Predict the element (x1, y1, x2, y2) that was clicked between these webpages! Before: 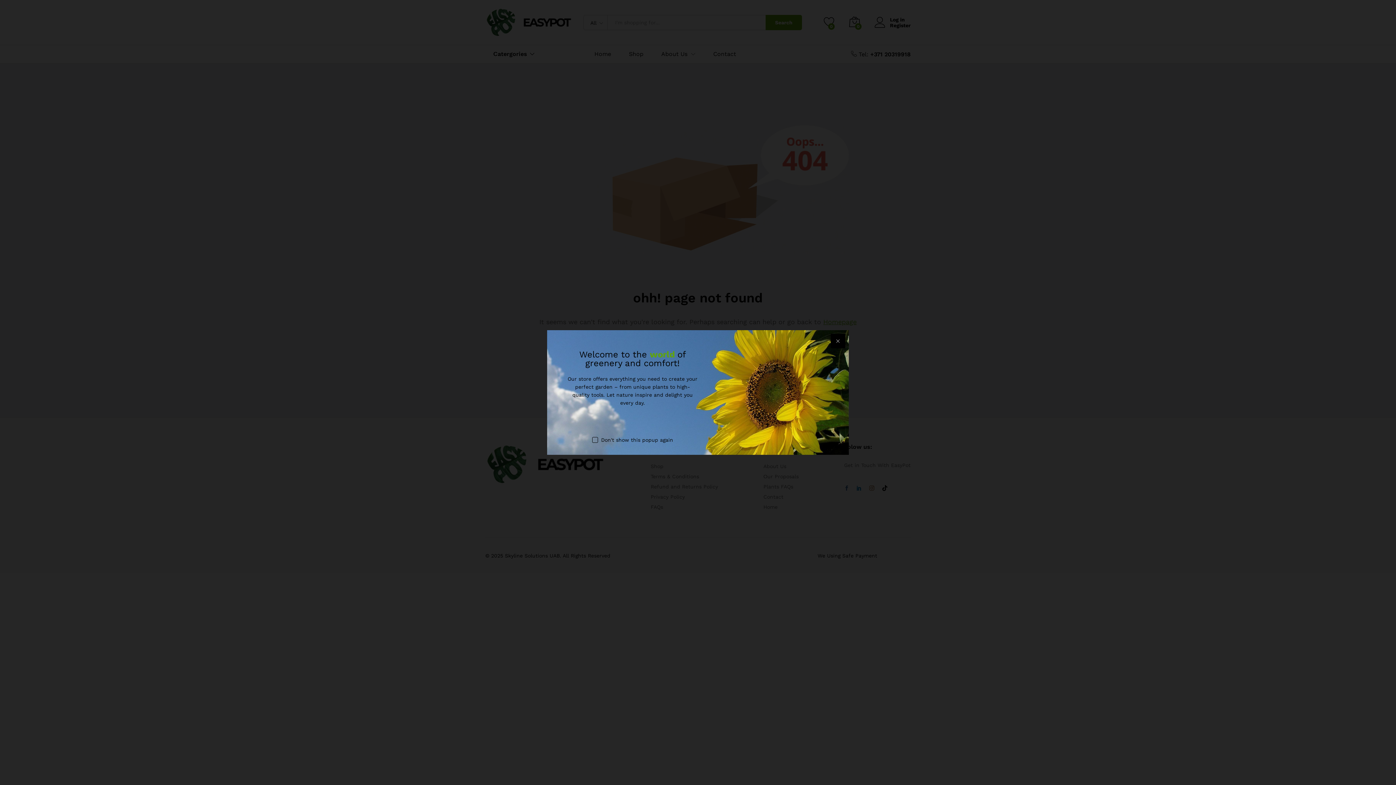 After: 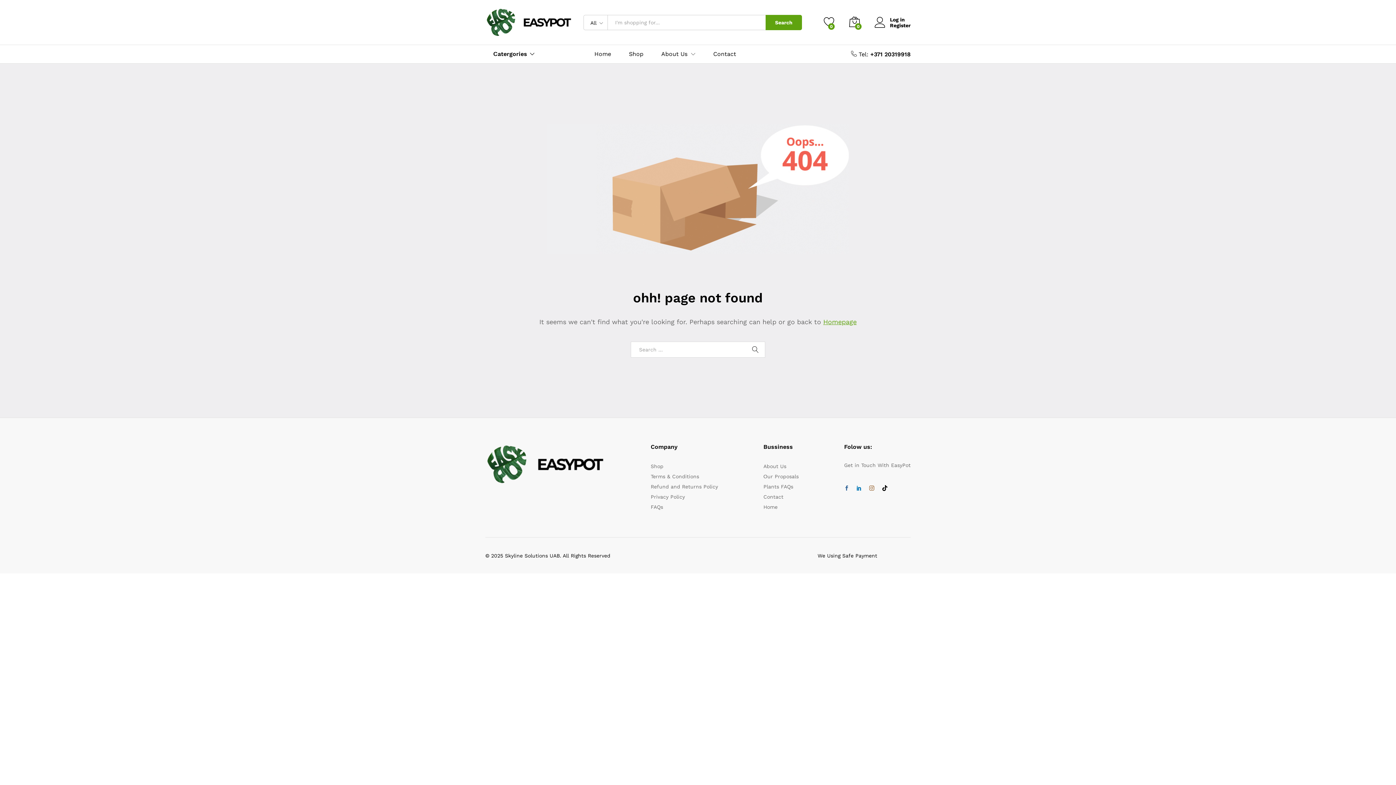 Action: bbox: (592, 436, 673, 444) label: Don't show this popup again